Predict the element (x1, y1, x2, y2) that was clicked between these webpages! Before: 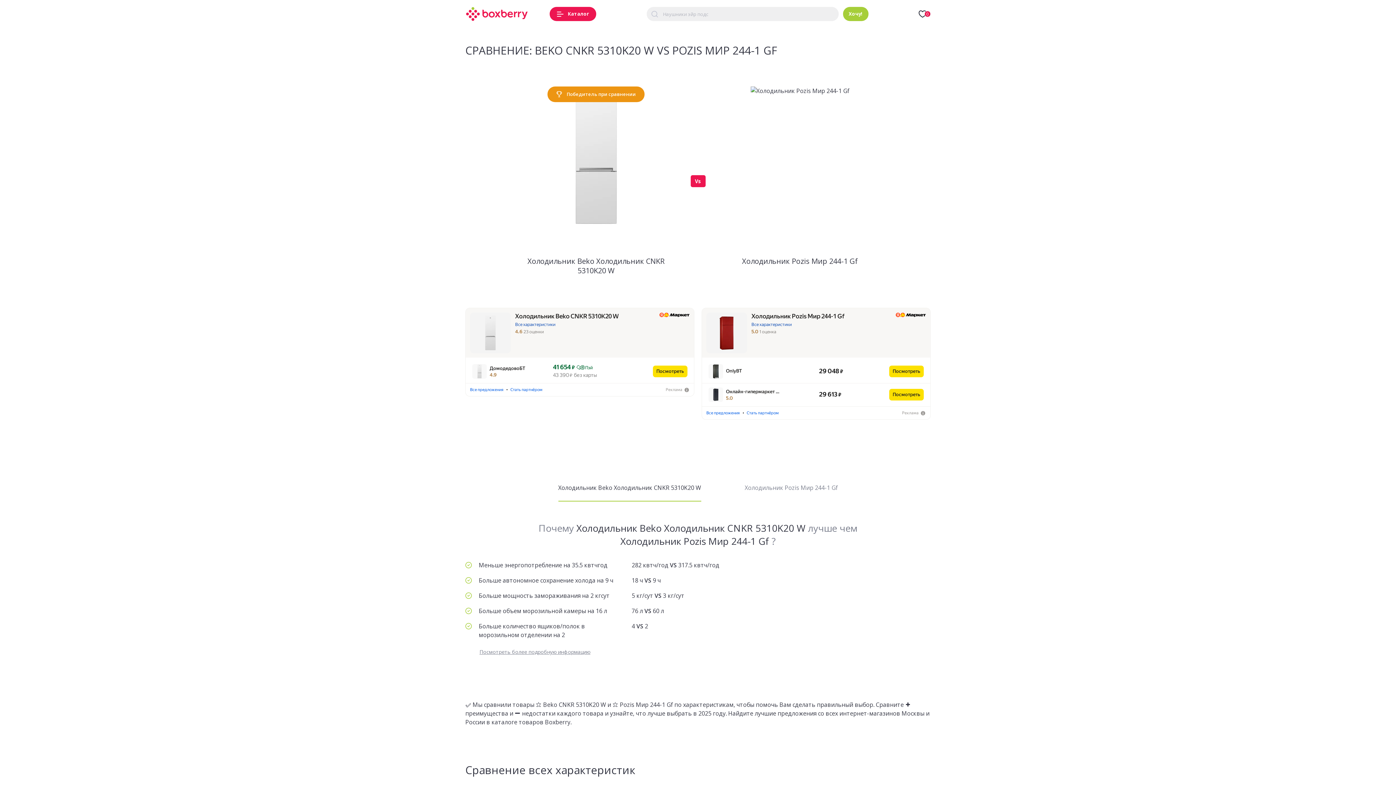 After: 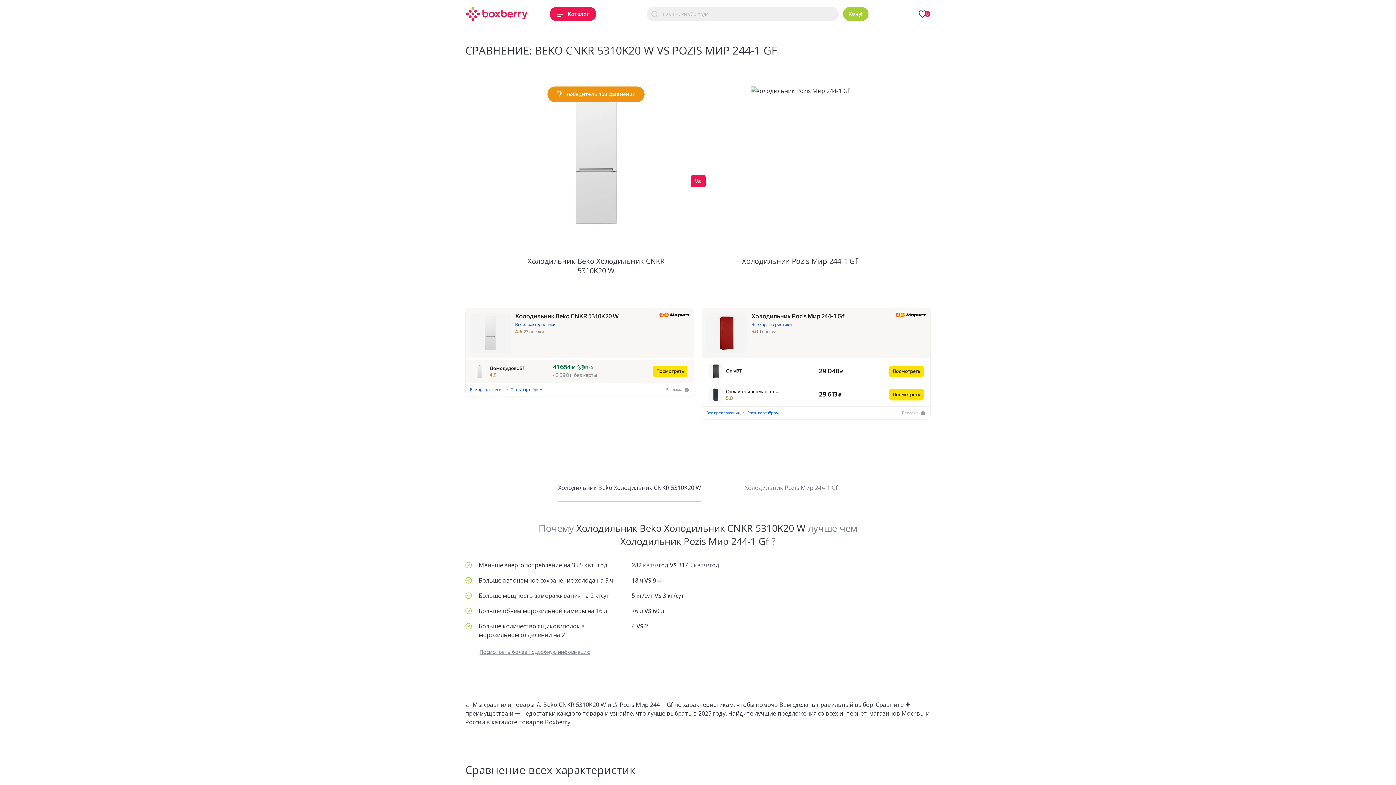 Action: label: 41 654 ₽
 Пэй
43 390 ₽ без карты bbox: (553, 365, 597, 378)